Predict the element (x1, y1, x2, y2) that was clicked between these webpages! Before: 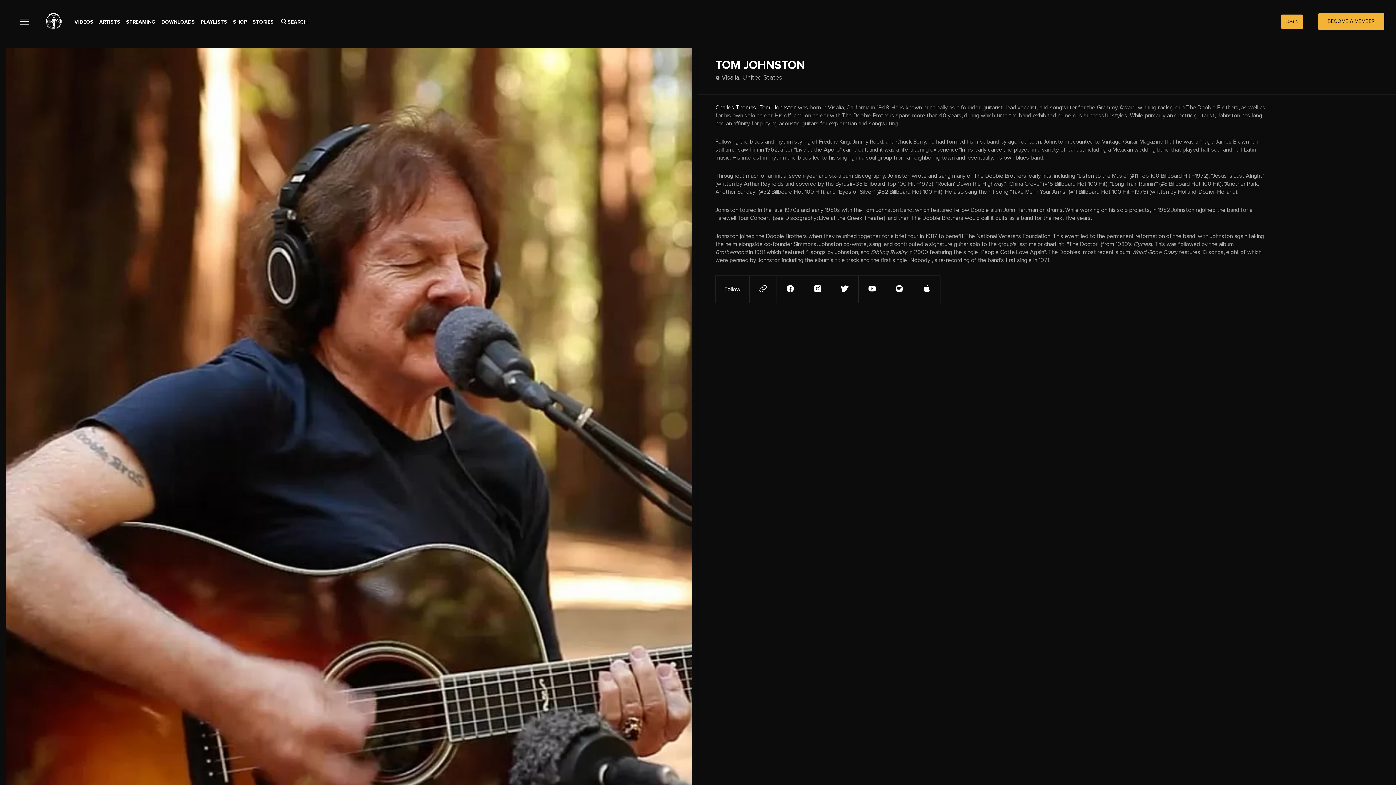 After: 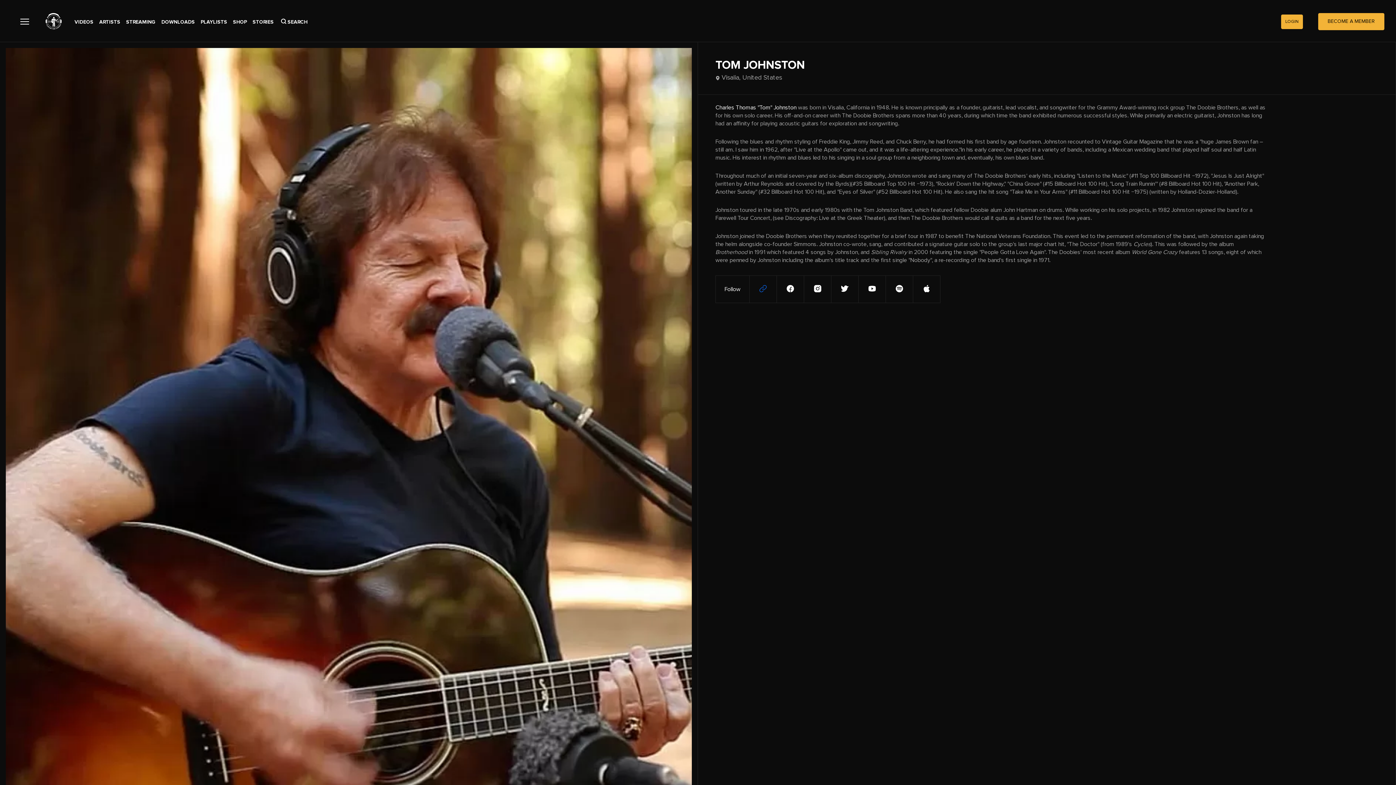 Action: bbox: (749, 276, 776, 302)